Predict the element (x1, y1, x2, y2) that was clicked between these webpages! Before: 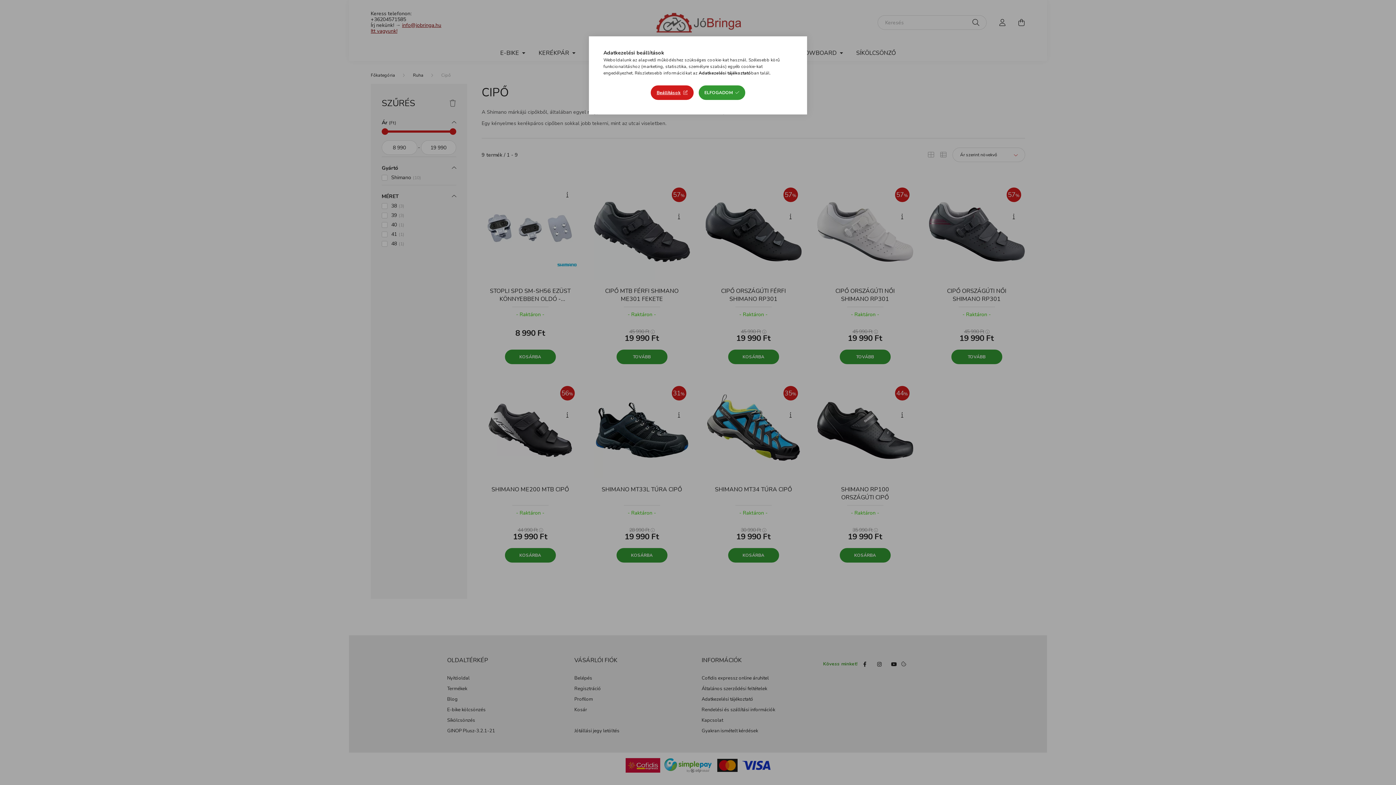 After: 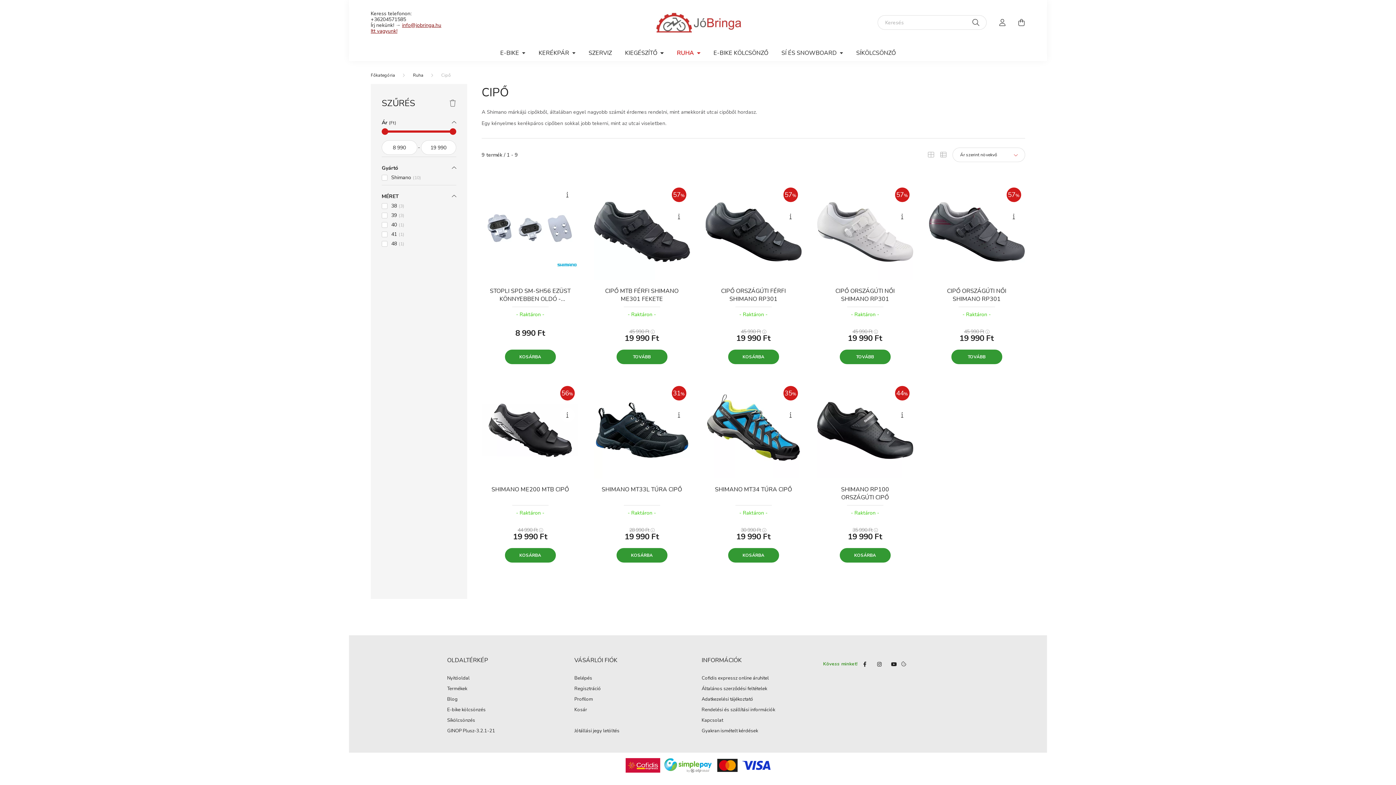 Action: label: ELFOGADOM bbox: (698, 85, 745, 100)